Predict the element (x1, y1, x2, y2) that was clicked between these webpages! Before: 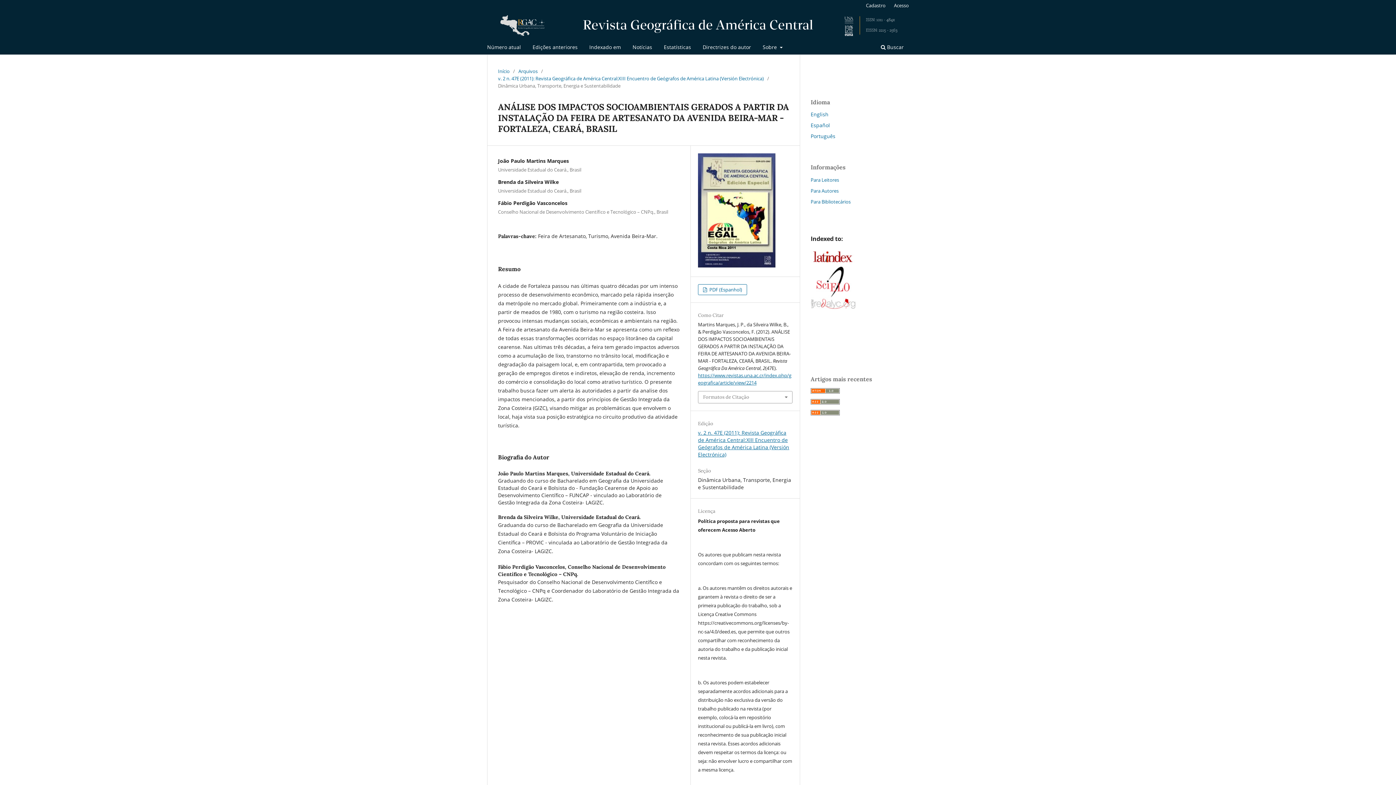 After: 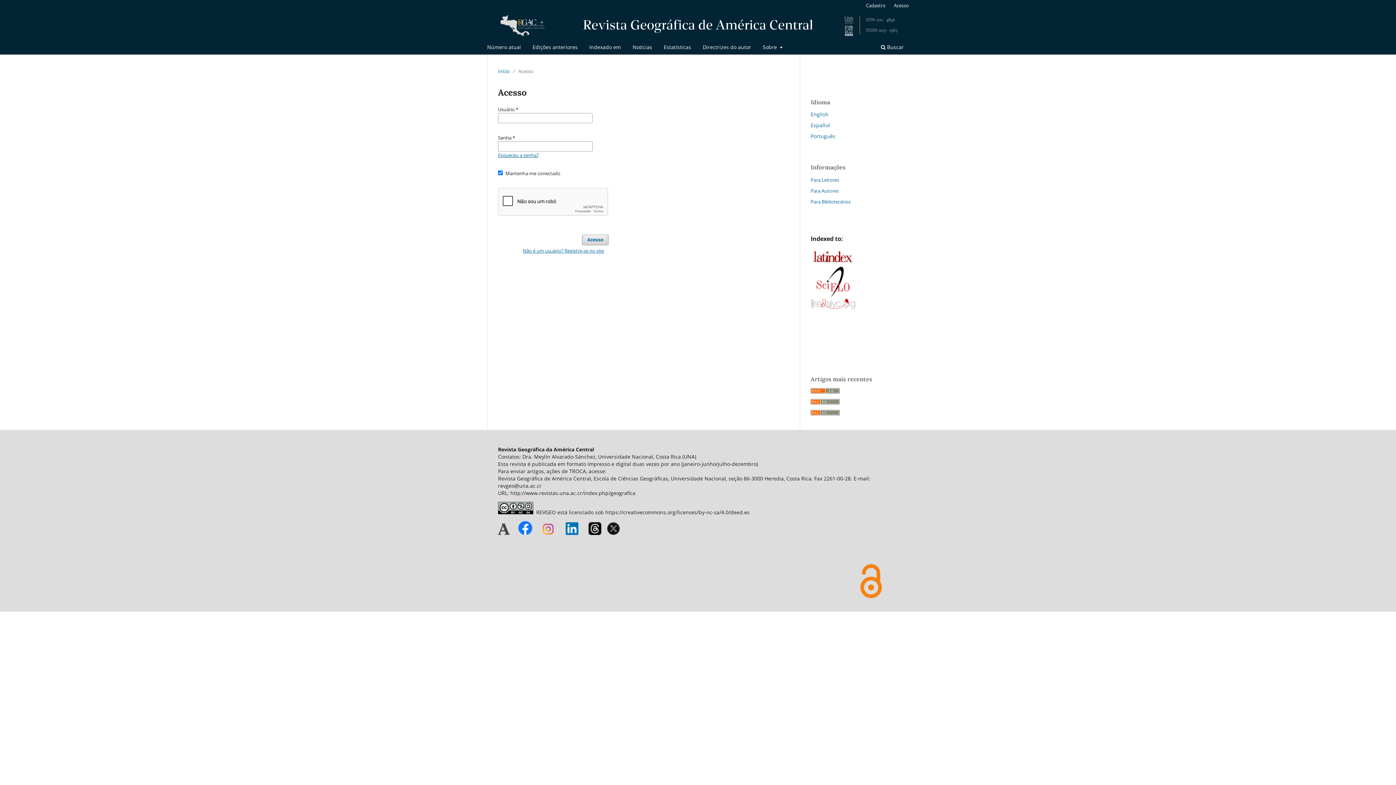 Action: bbox: (890, 0, 912, 10) label: Acesso